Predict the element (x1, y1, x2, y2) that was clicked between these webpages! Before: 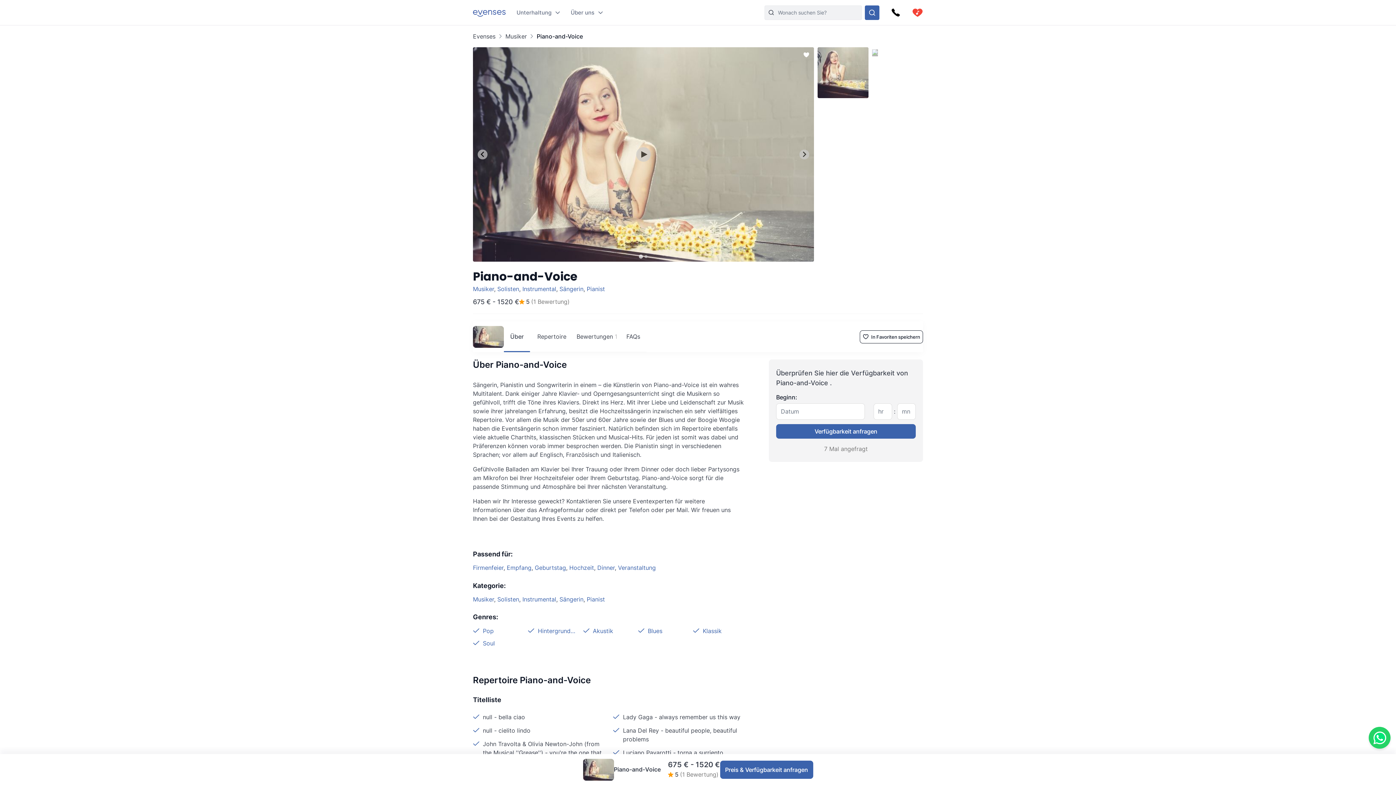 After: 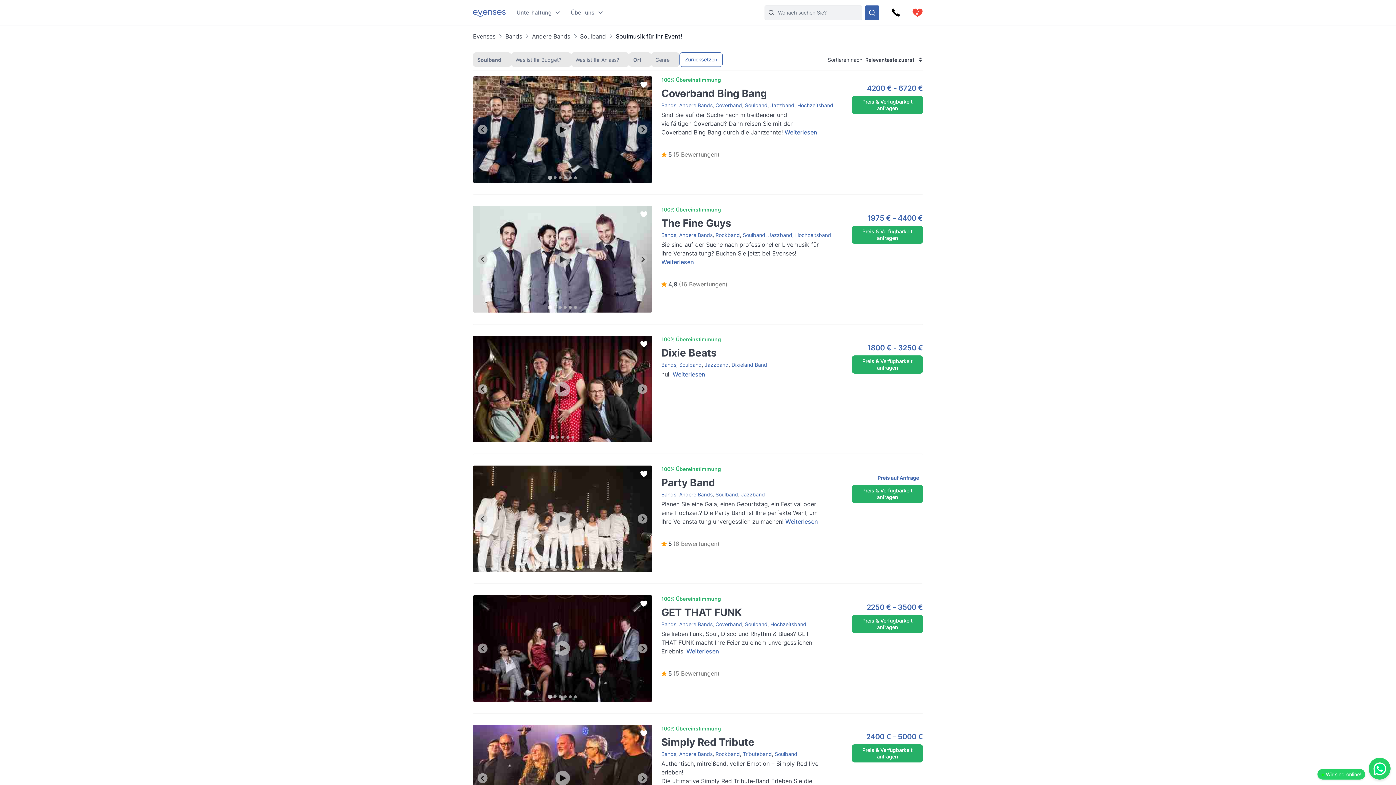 Action: bbox: (473, 639, 524, 648) label: Soul